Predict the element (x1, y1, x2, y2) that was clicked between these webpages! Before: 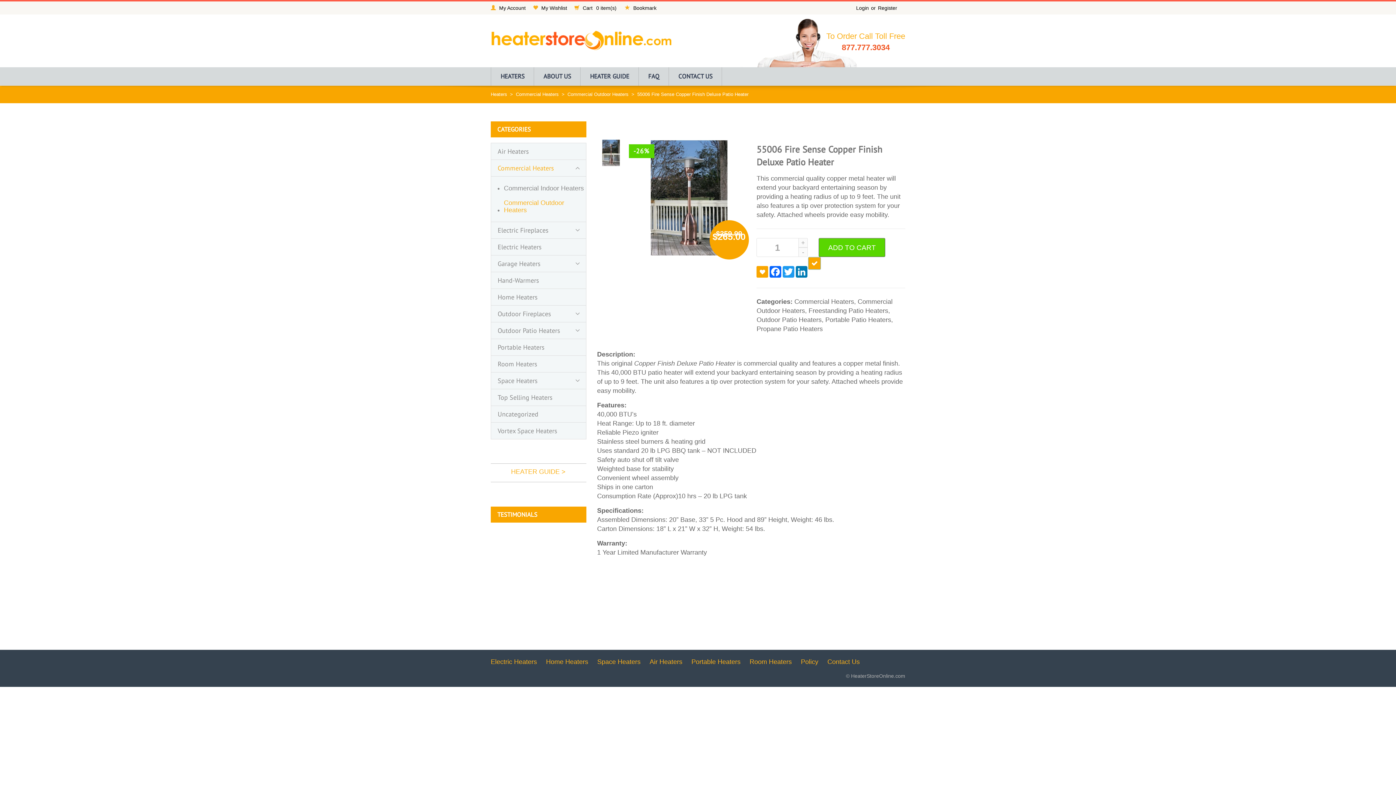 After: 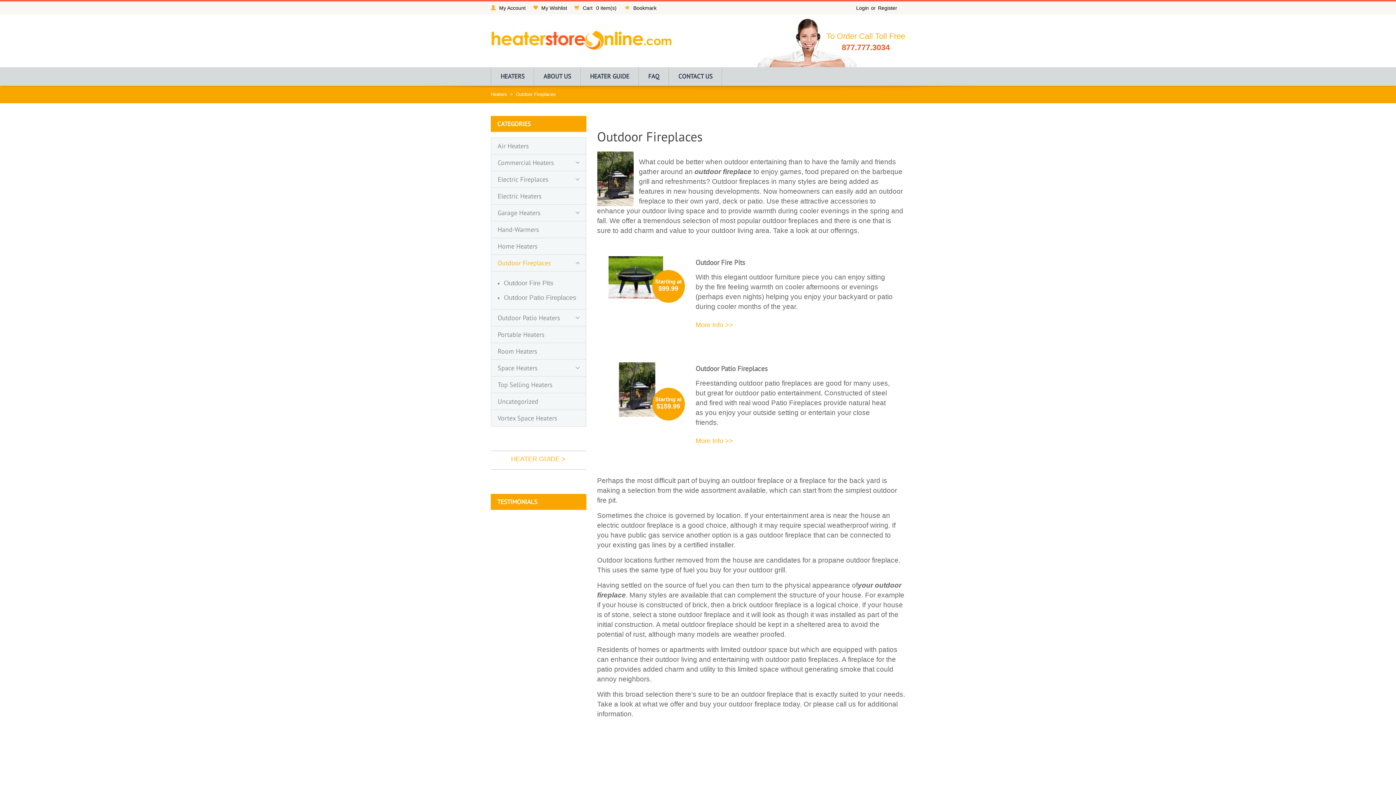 Action: bbox: (491, 305, 551, 322) label: Outdoor Fireplaces